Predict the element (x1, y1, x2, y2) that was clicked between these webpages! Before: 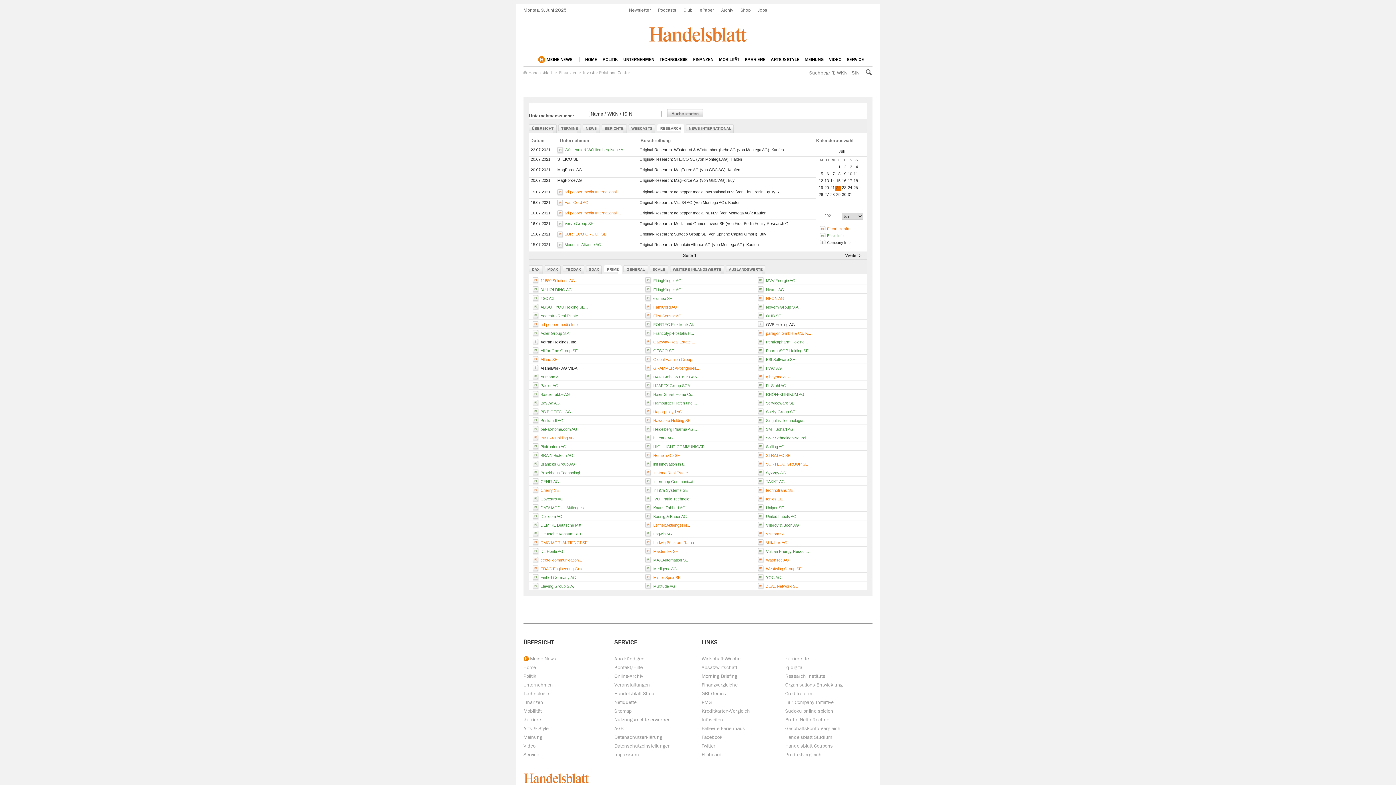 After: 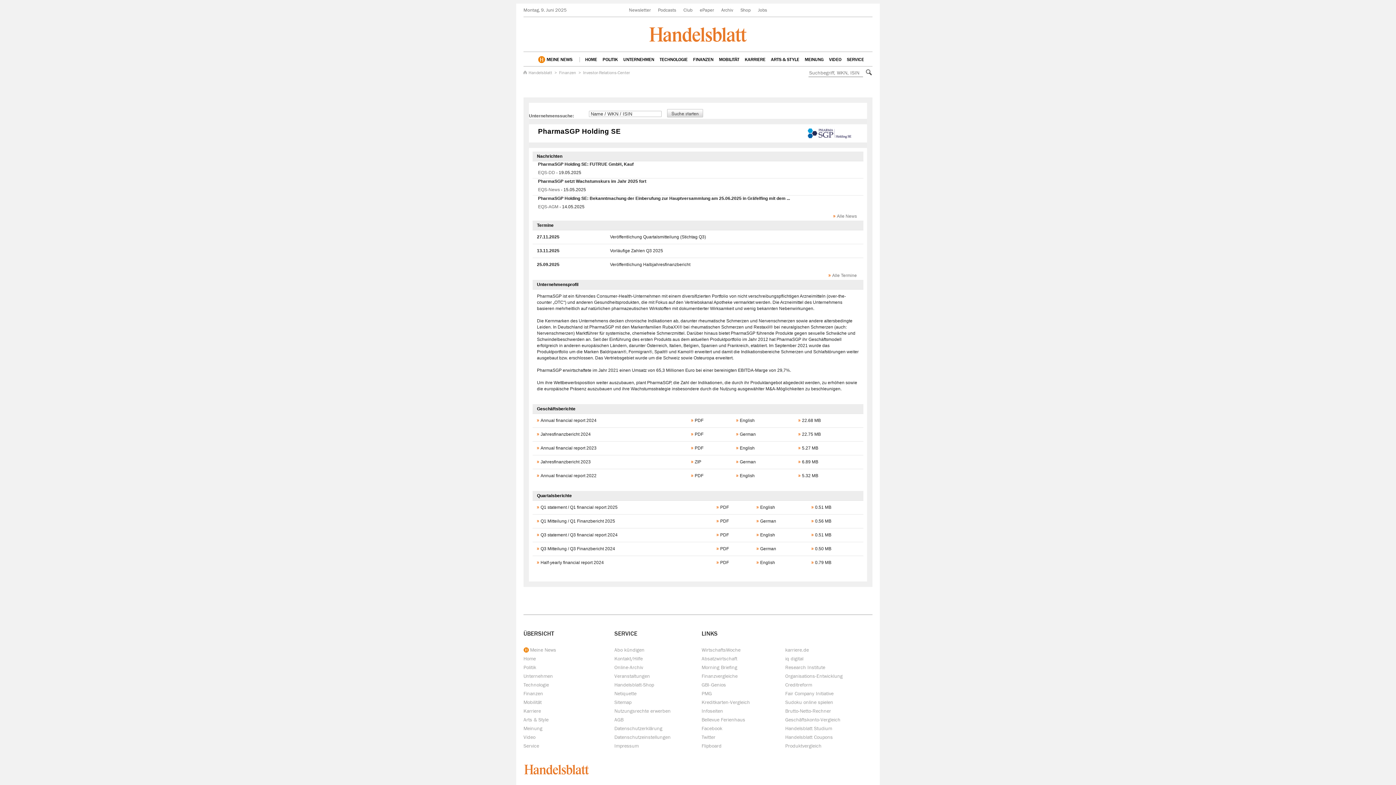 Action: bbox: (766, 348, 812, 353) label: PharmaSGP Holding SE...